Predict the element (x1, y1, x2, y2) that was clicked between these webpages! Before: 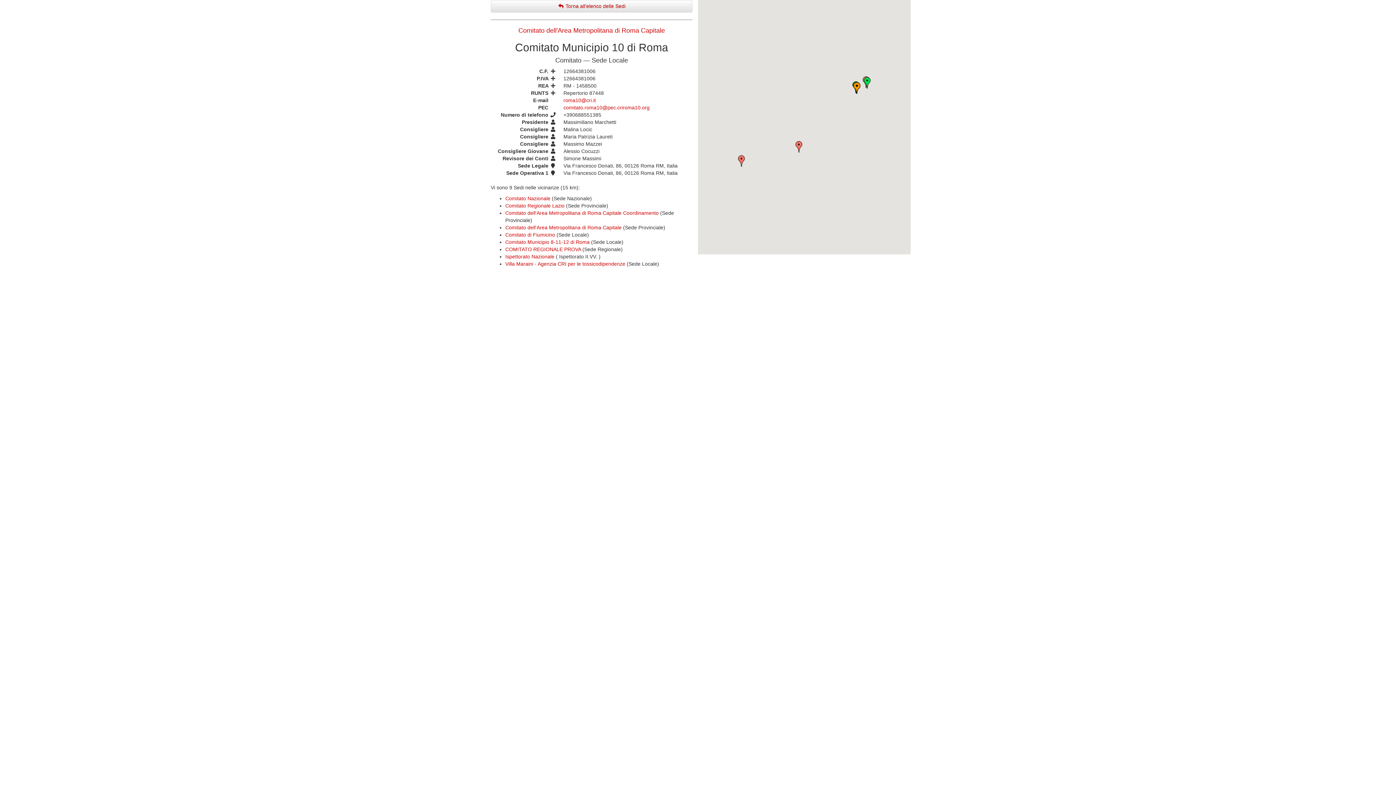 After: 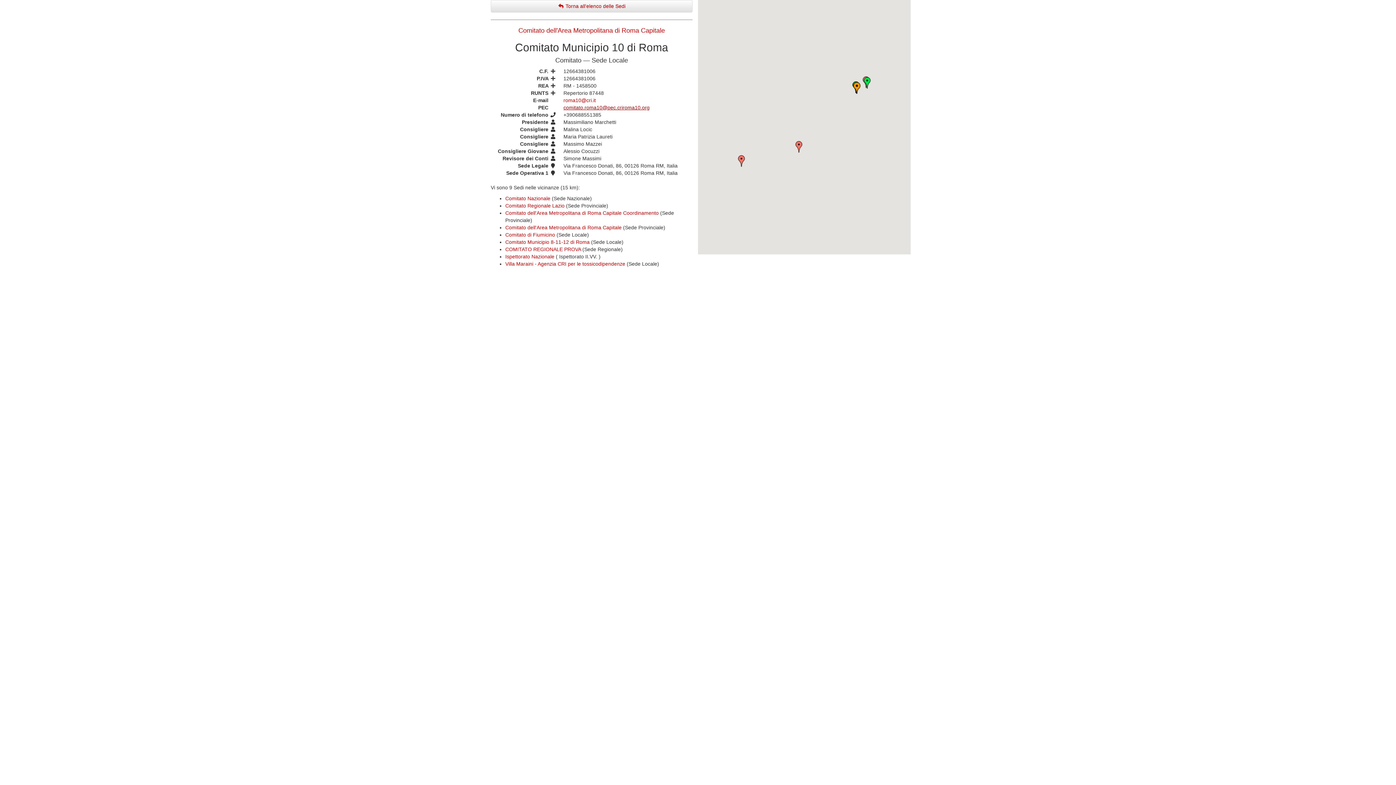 Action: bbox: (563, 104, 649, 110) label: comitato.roma10@pec.criroma10.org